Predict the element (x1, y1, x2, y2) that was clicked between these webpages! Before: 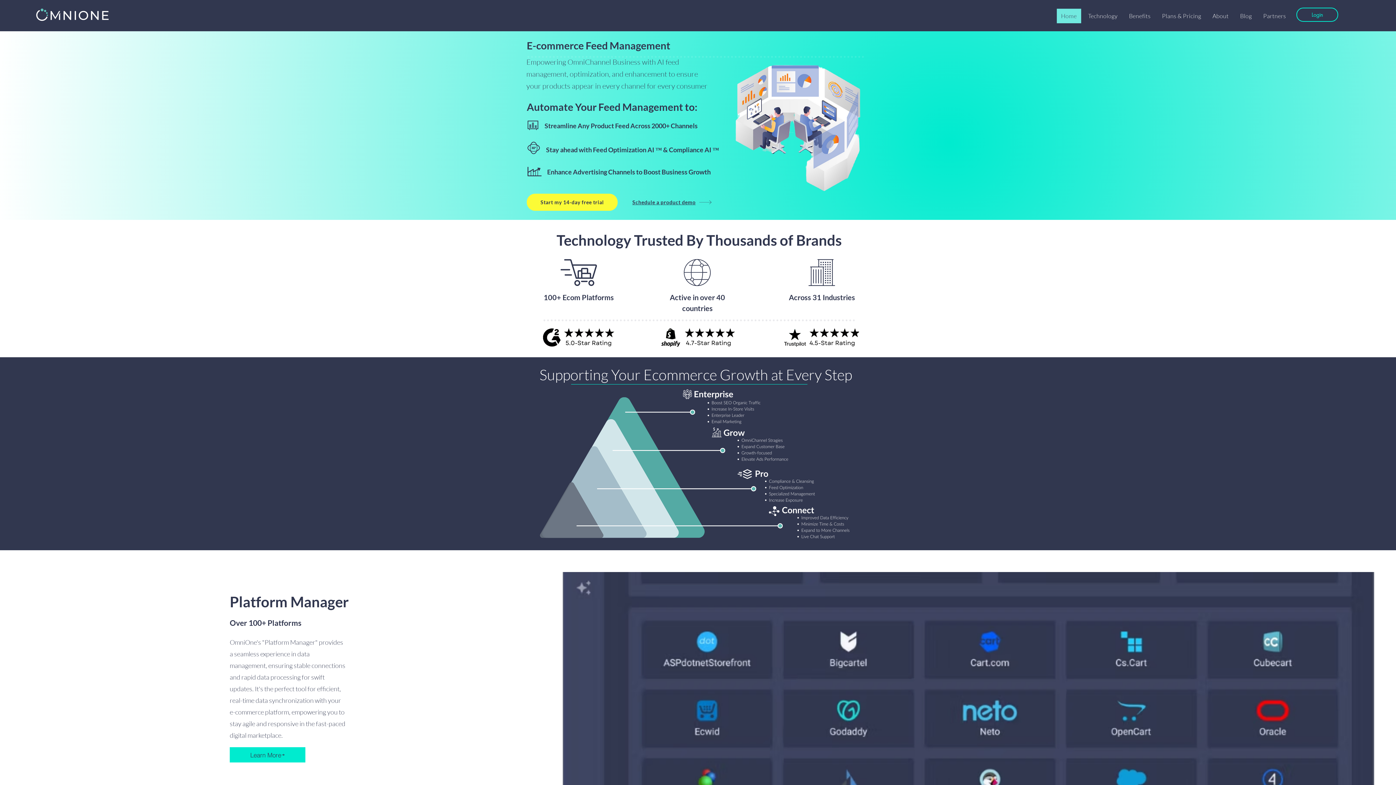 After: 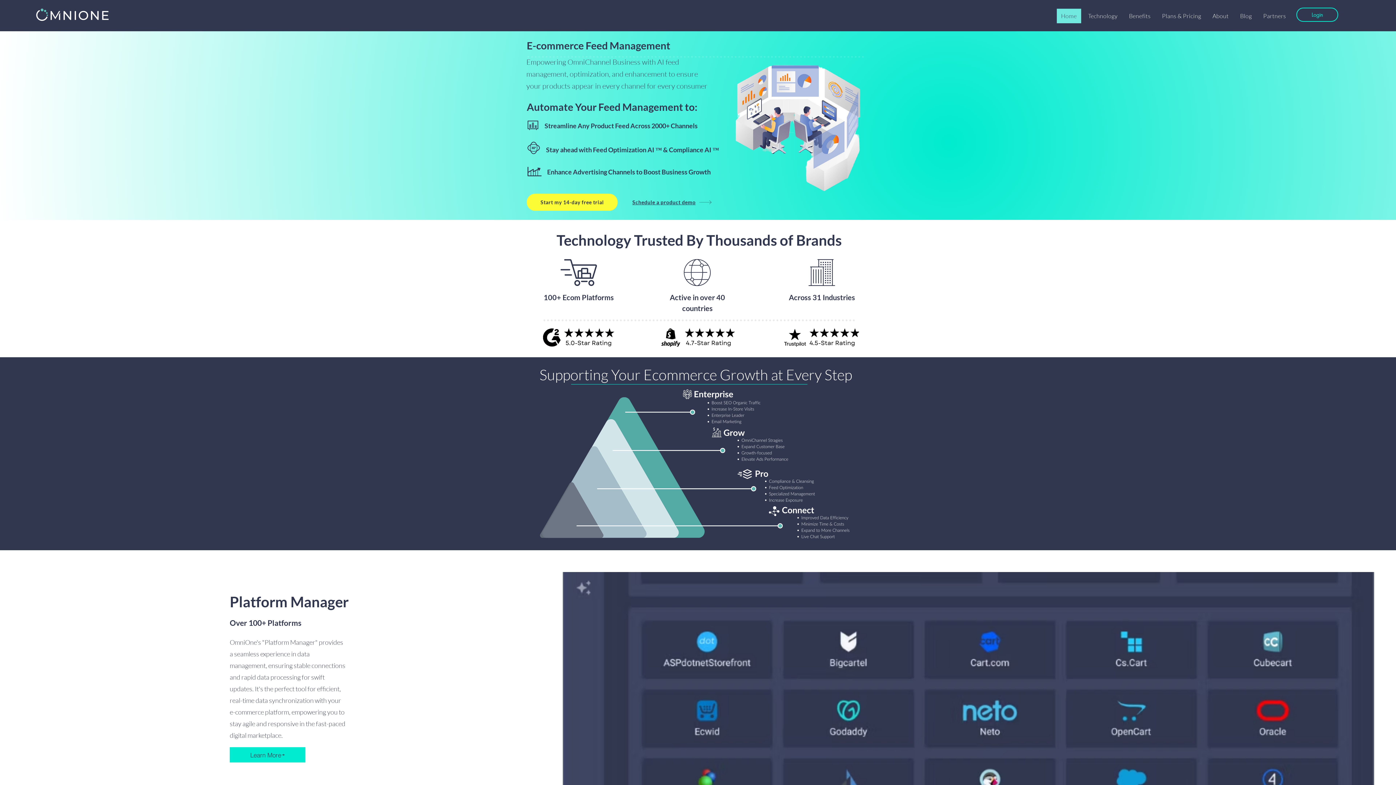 Action: label: Plans & Pricing bbox: (1158, 8, 1205, 23)